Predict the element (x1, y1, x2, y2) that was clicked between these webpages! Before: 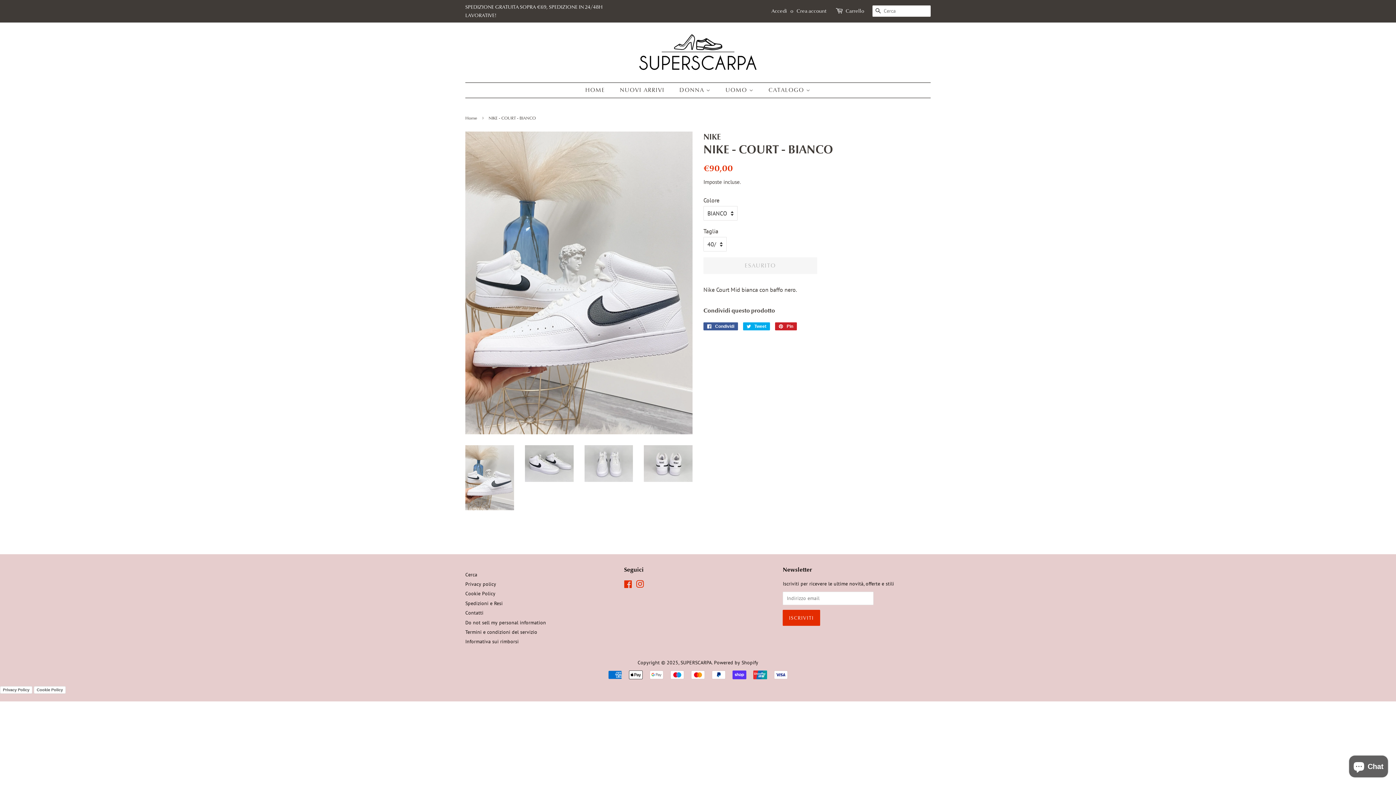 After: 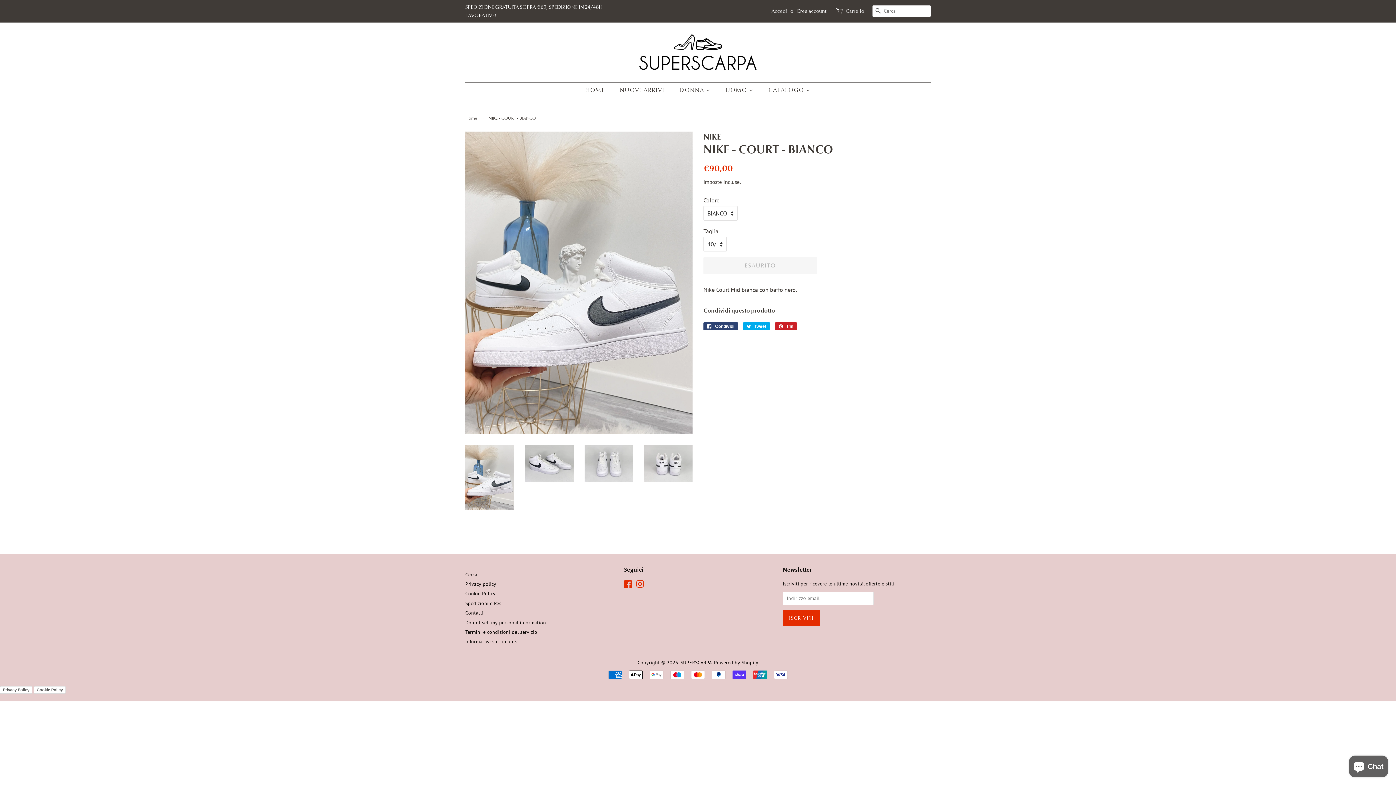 Action: label:  Condividi
Condividi su Facebook bbox: (703, 322, 738, 330)